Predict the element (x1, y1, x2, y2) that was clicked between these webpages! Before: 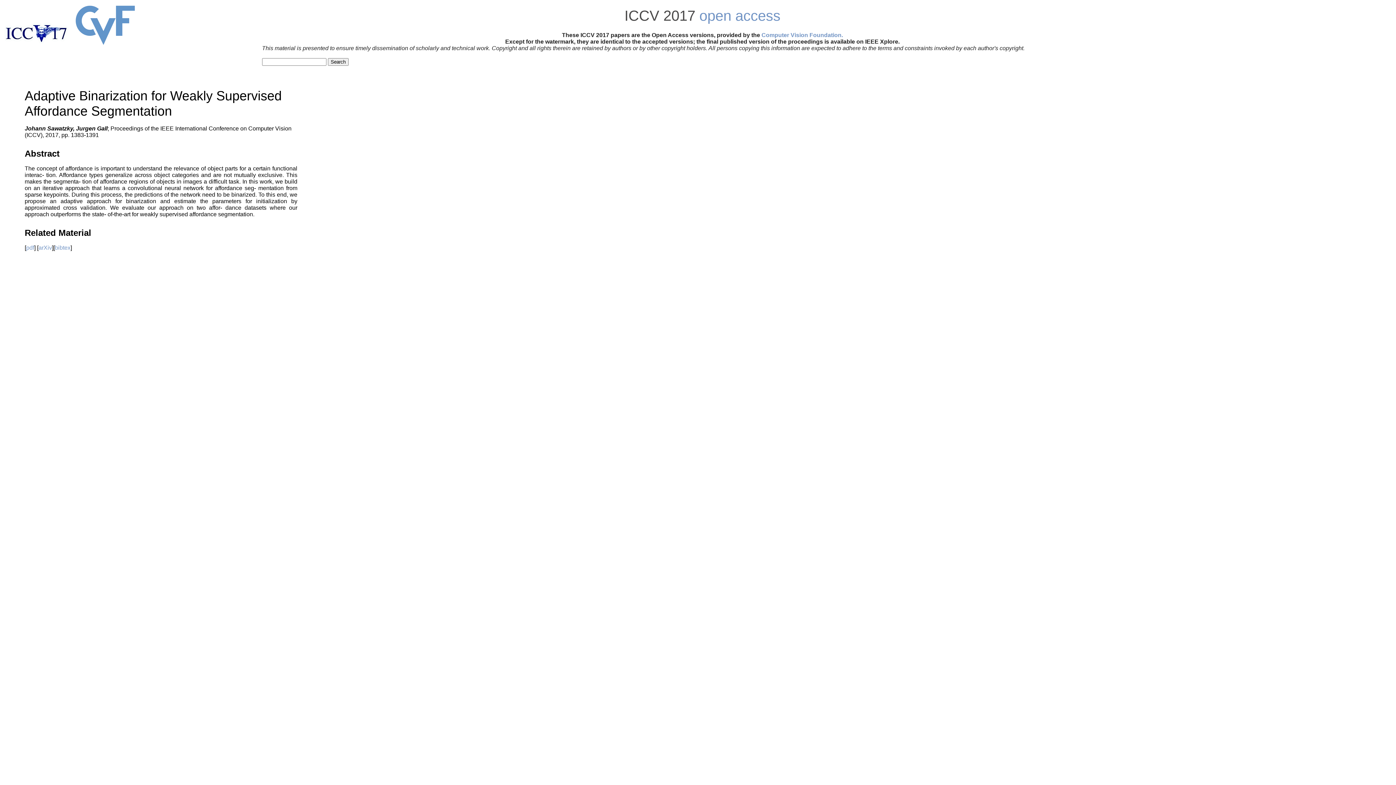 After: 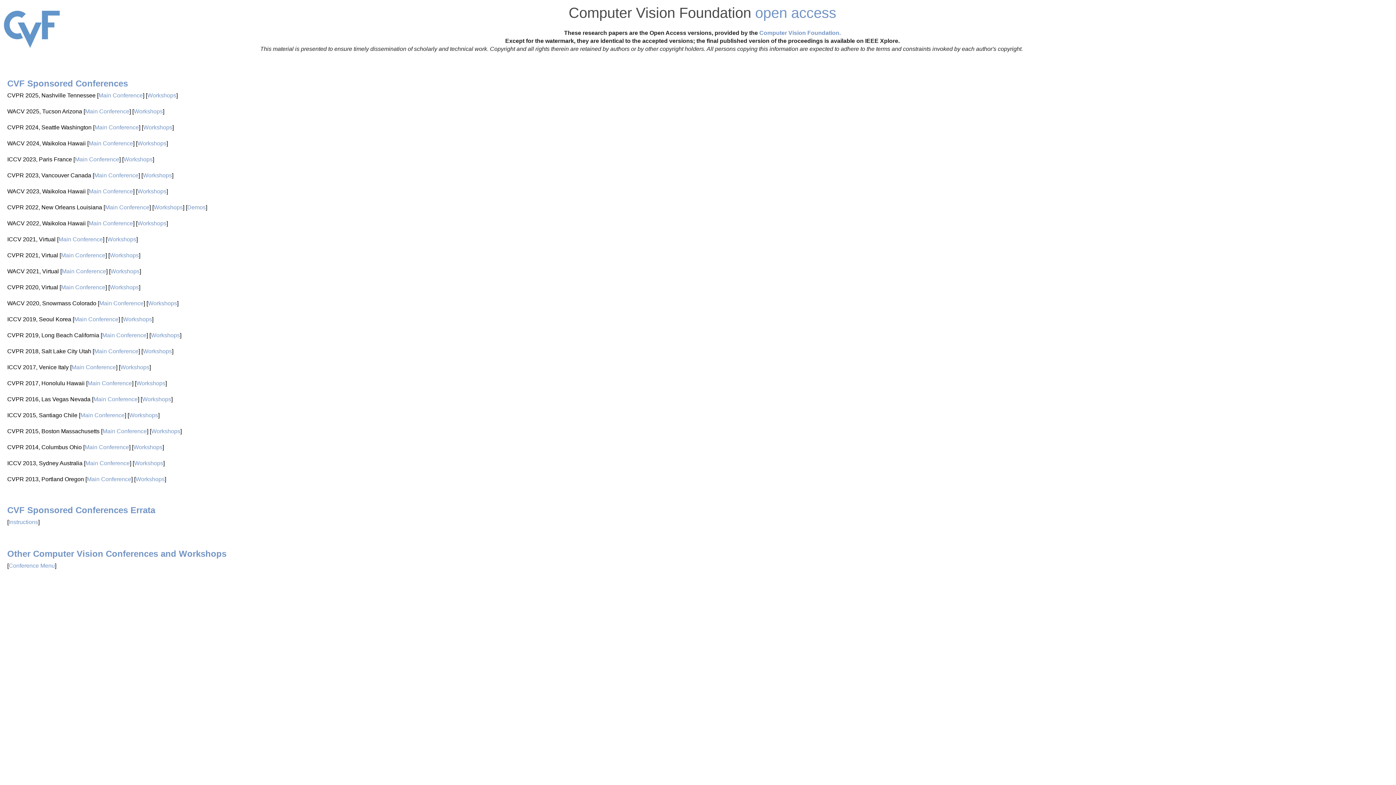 Action: label: open access bbox: (699, 7, 780, 23)